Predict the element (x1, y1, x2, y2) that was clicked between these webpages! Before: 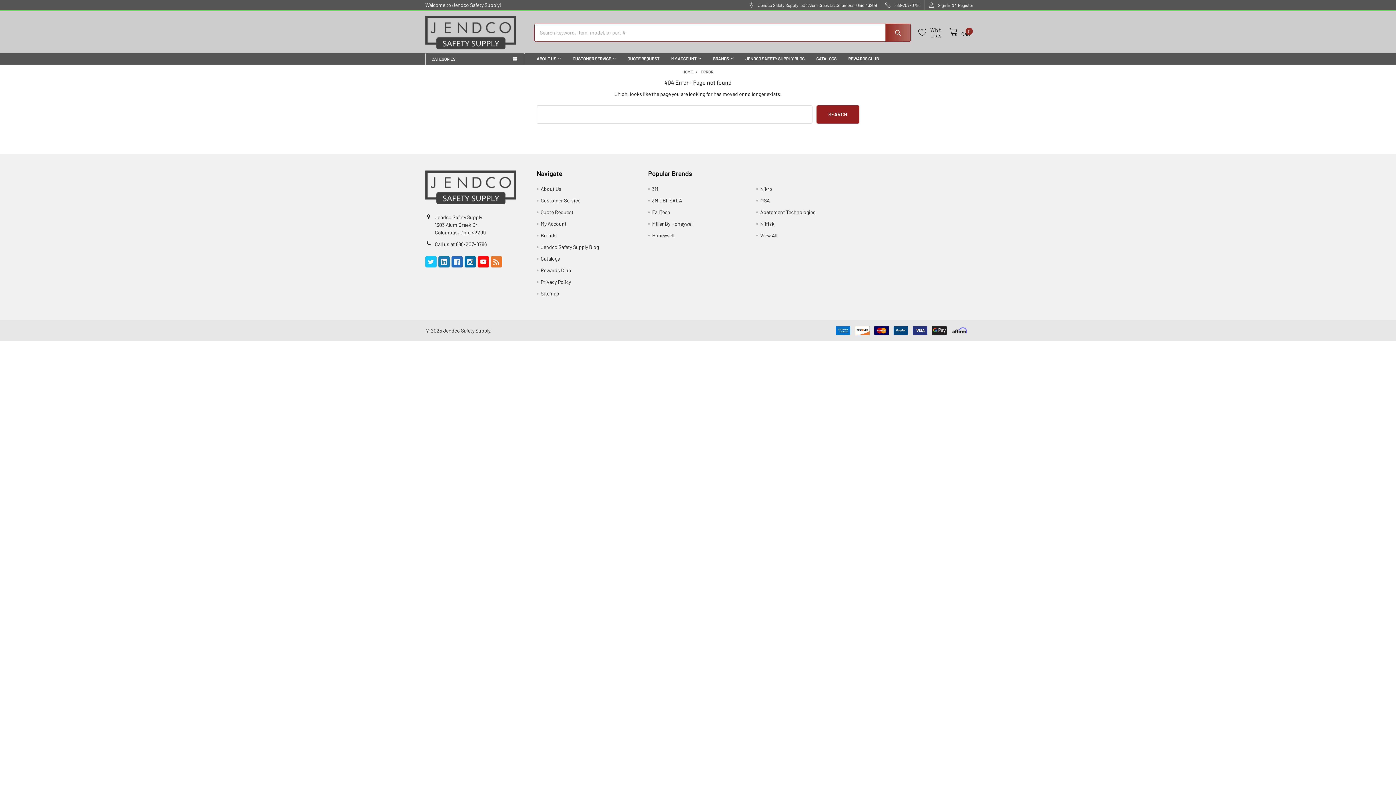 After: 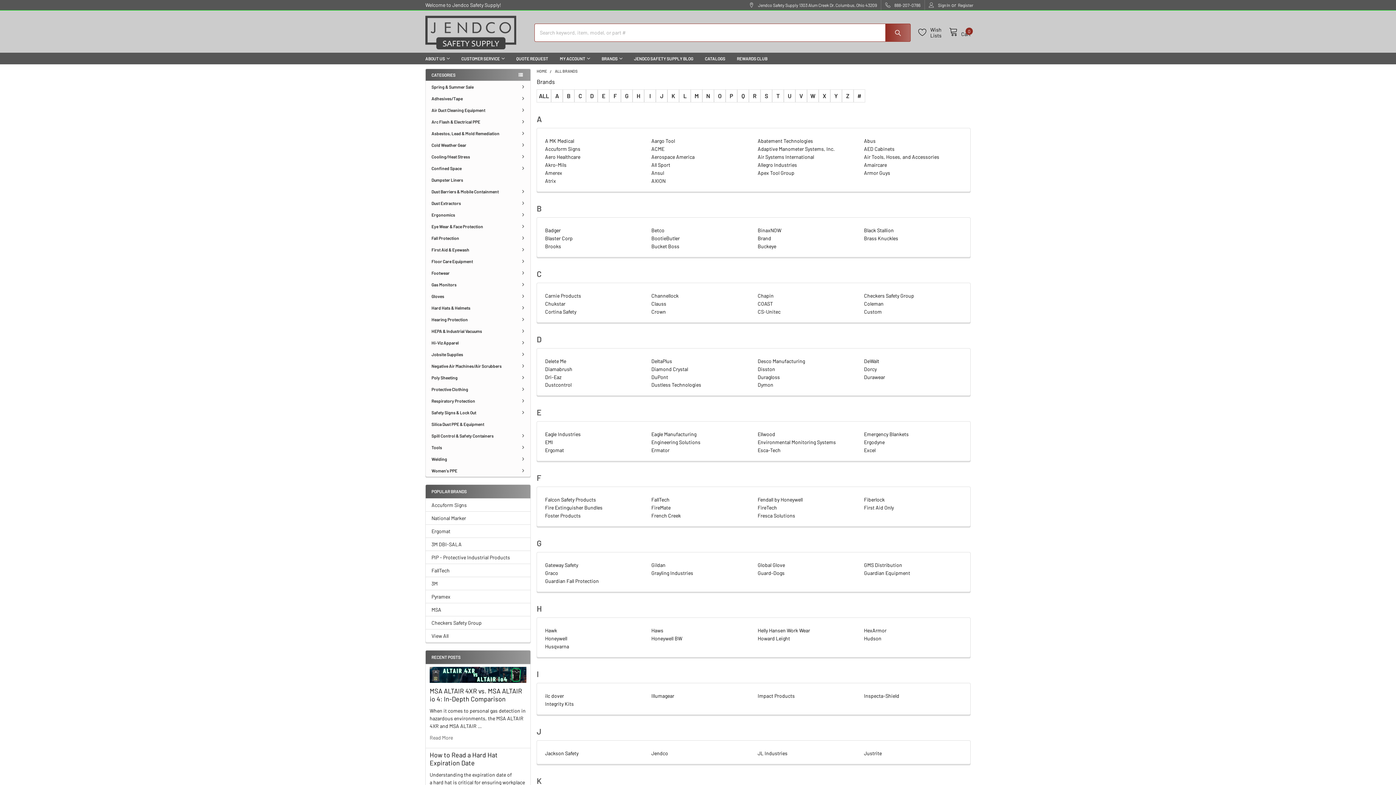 Action: bbox: (760, 232, 777, 238) label: View All